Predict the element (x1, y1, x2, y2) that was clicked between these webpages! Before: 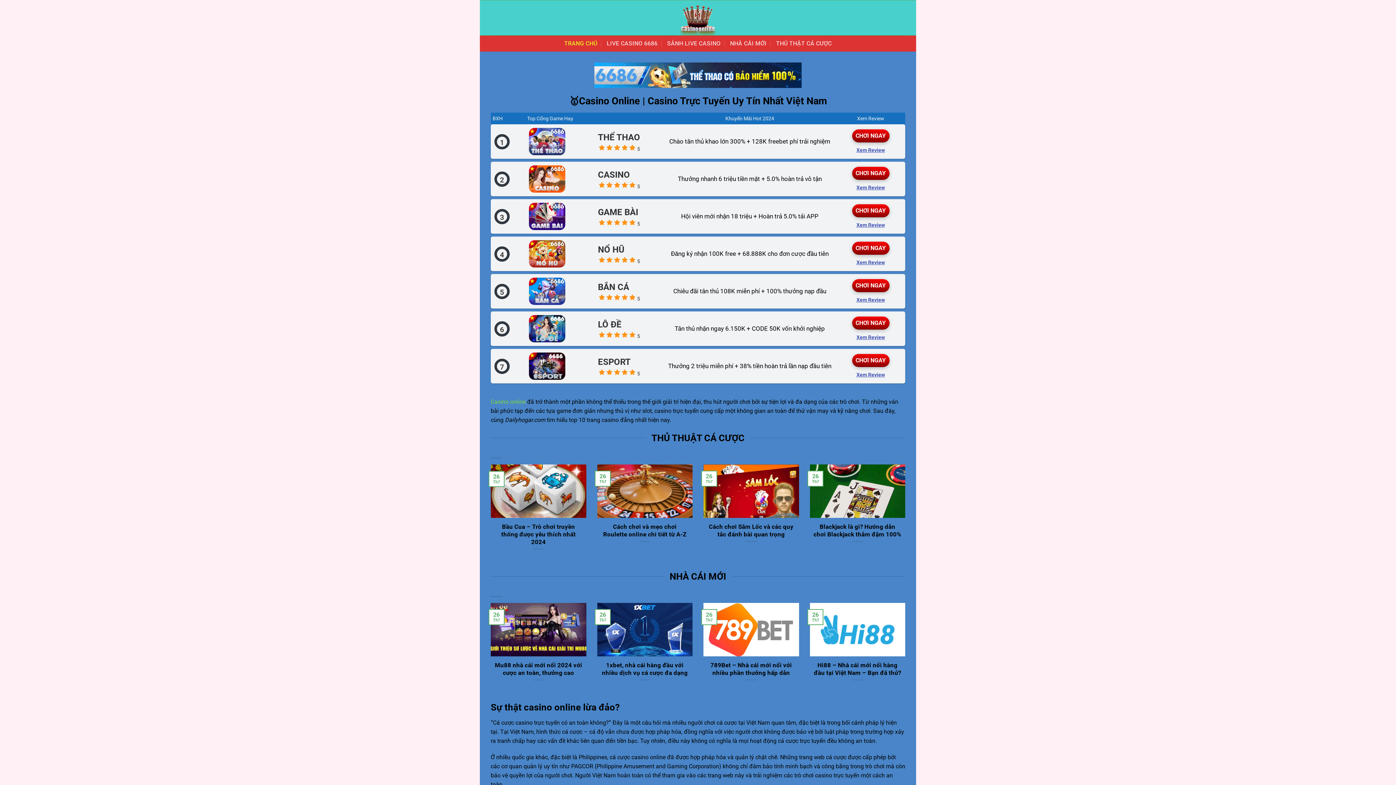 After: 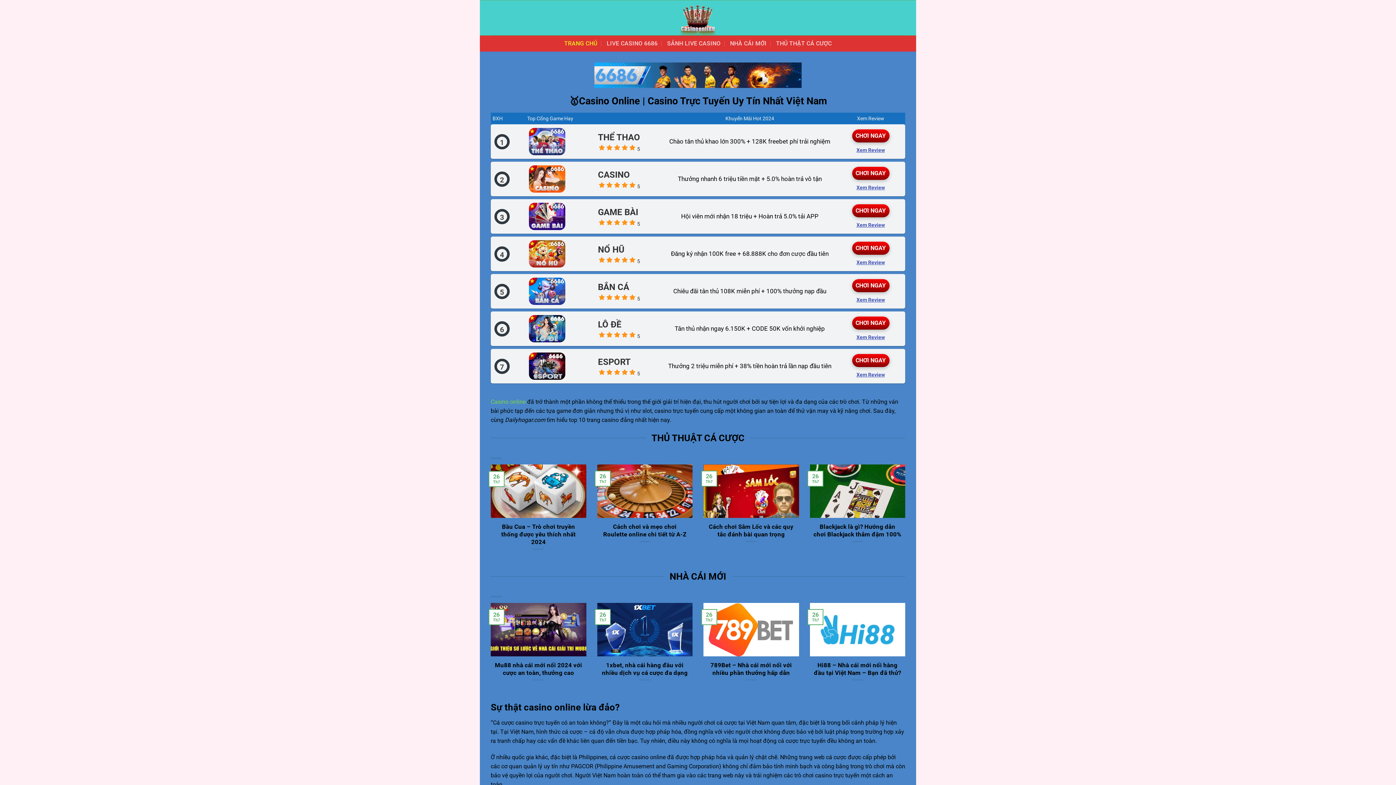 Action: label: TRANG CHỦ bbox: (564, 37, 597, 50)